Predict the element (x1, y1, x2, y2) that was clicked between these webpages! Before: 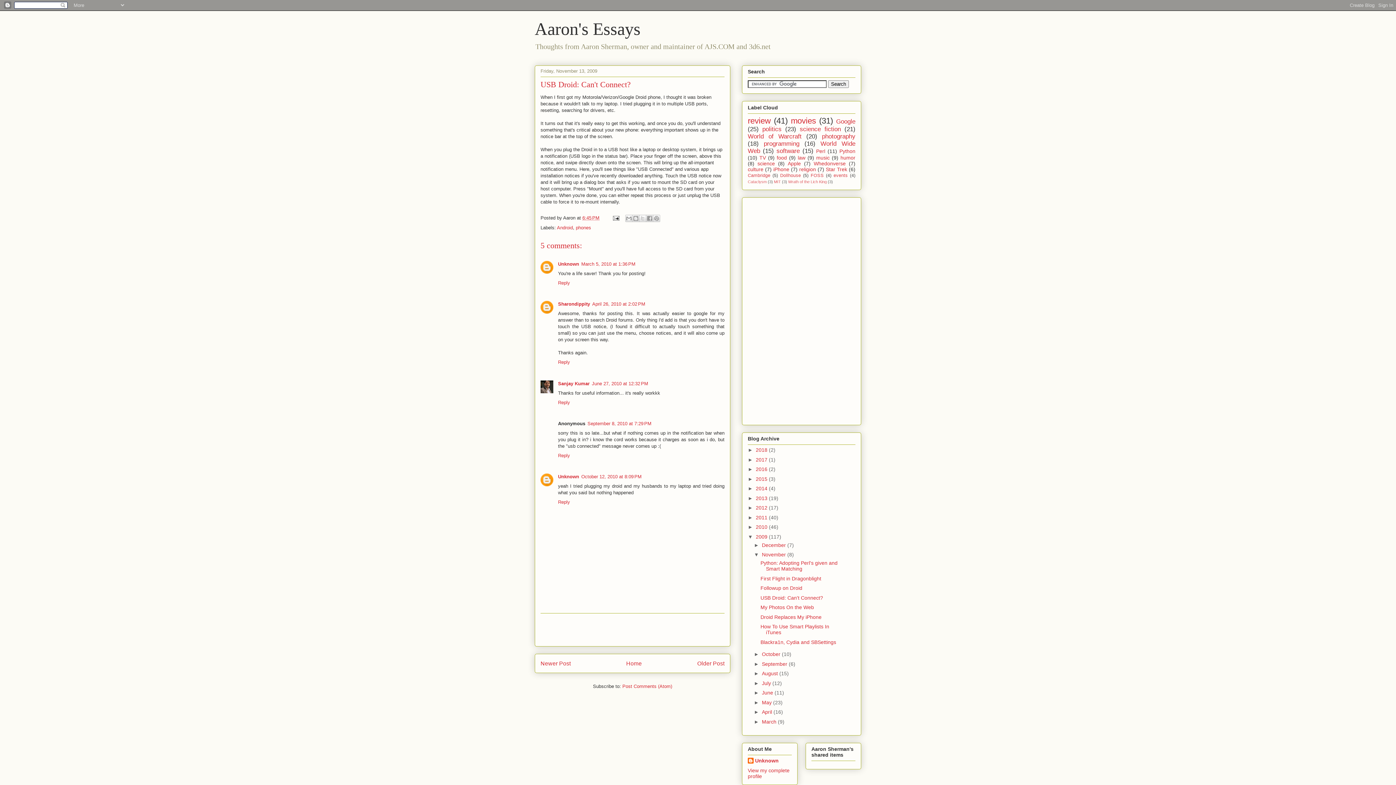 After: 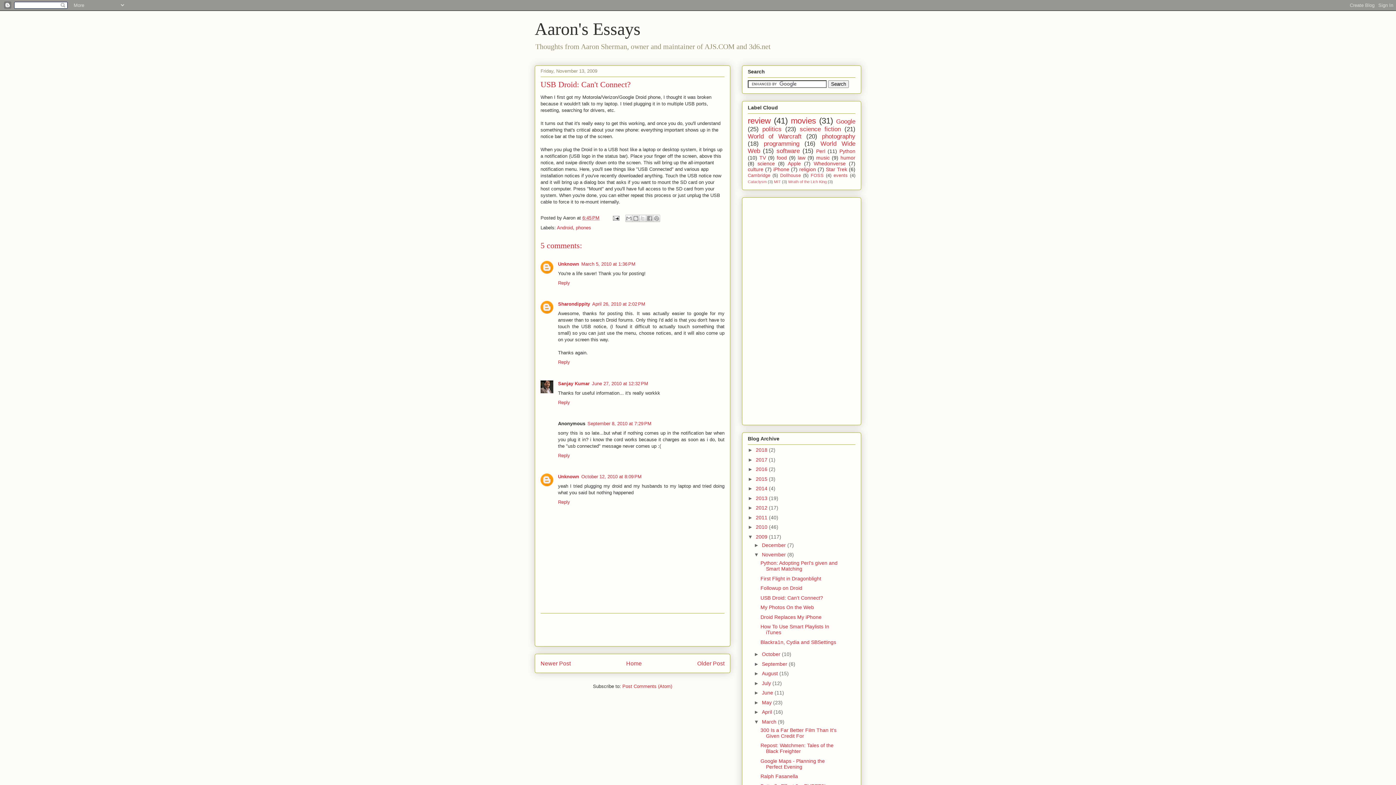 Action: bbox: (754, 719, 762, 724) label: ►  